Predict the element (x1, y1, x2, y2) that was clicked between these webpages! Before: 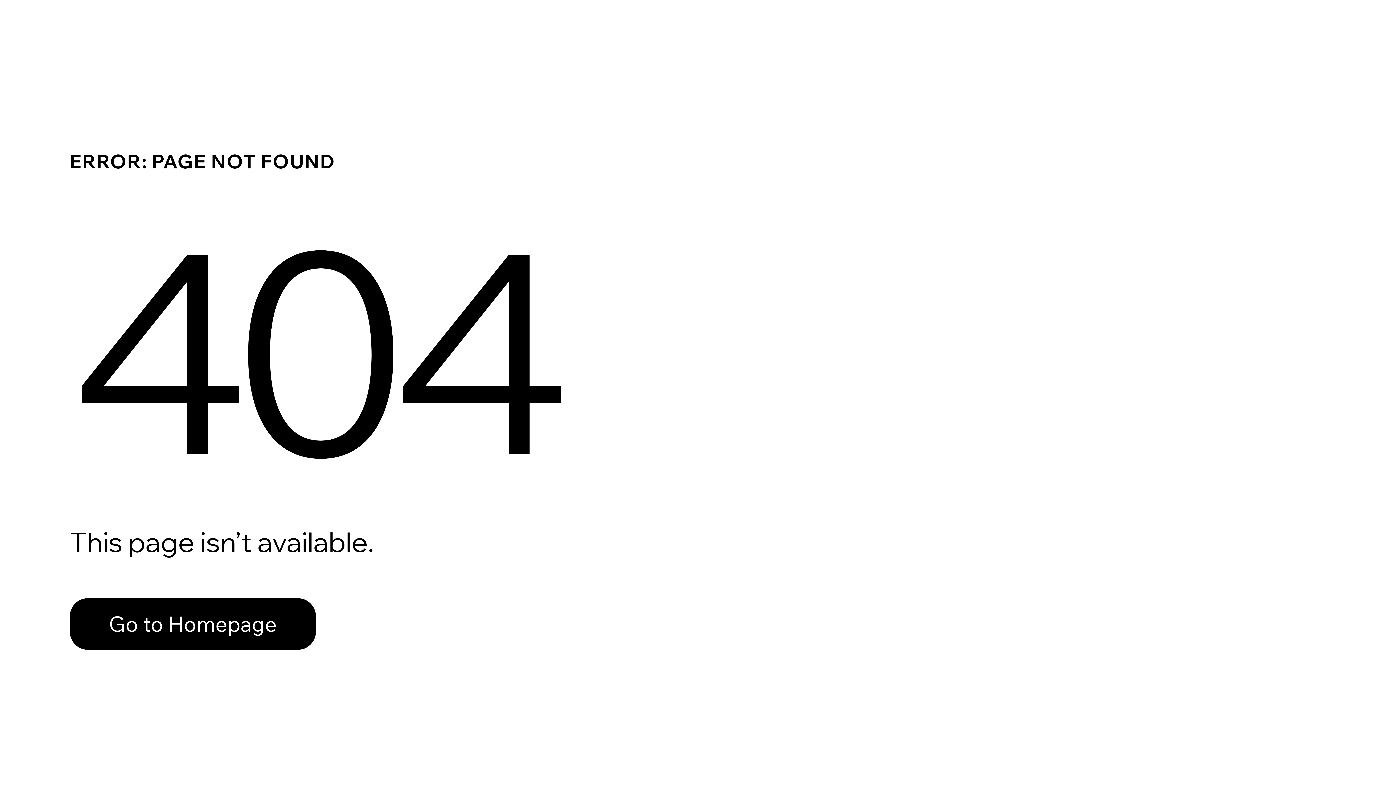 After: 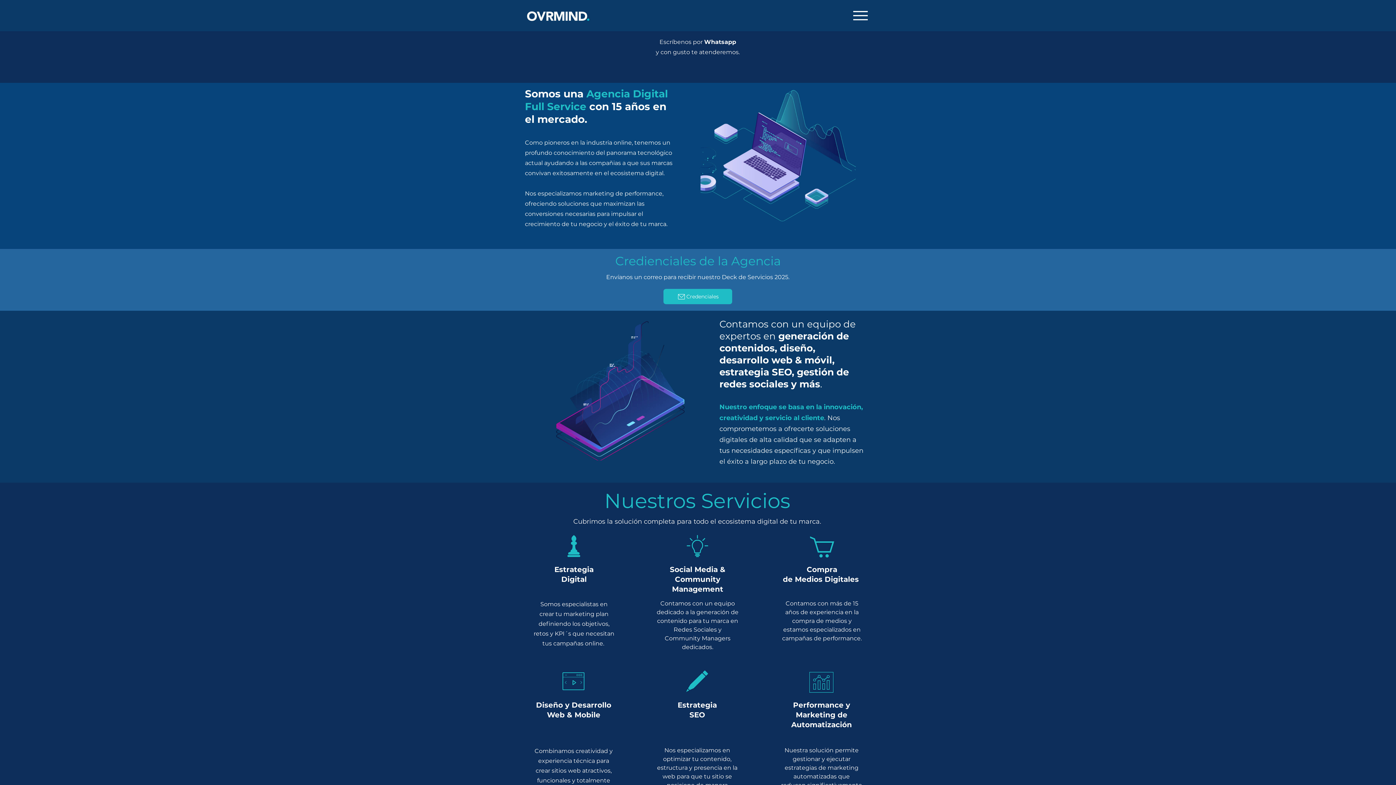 Action: label: Go to Homepage bbox: (69, 598, 316, 650)